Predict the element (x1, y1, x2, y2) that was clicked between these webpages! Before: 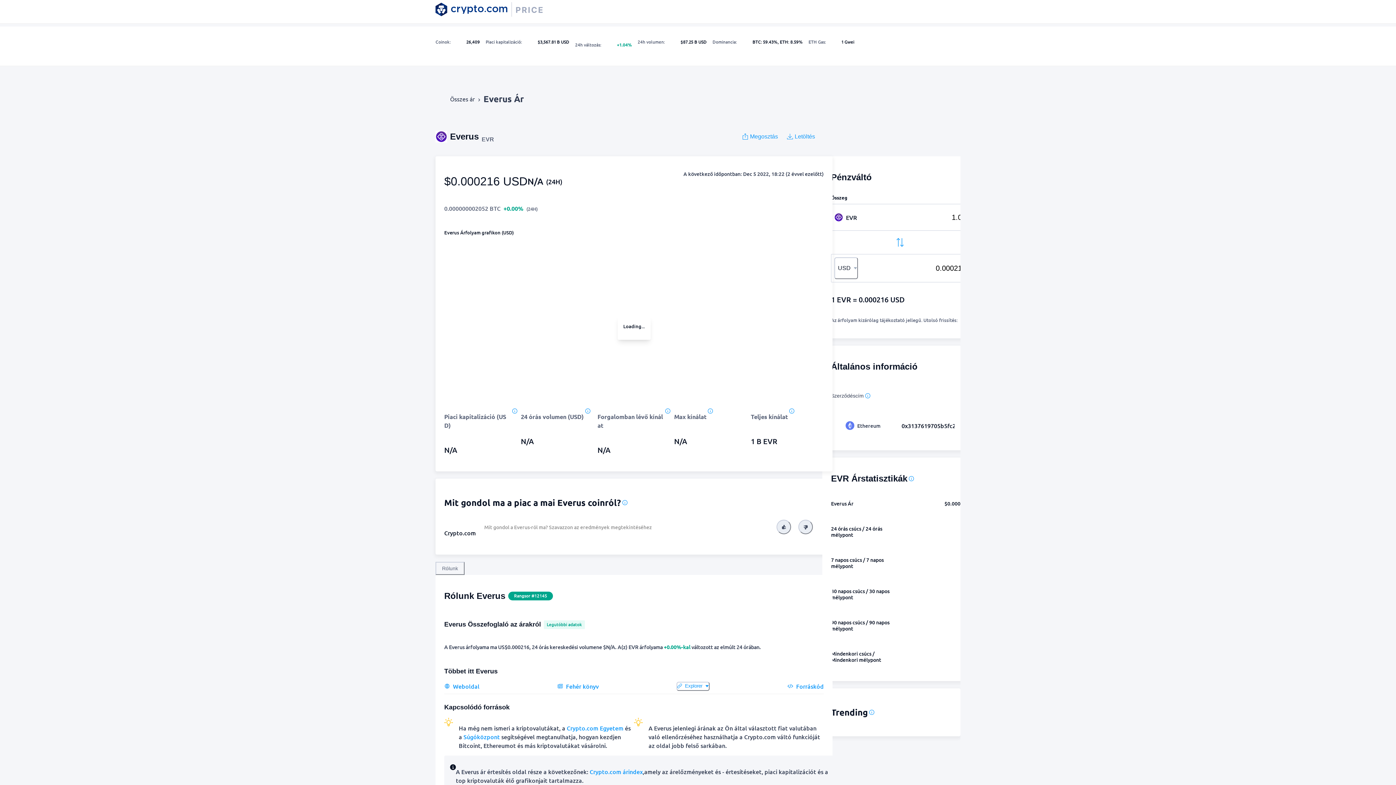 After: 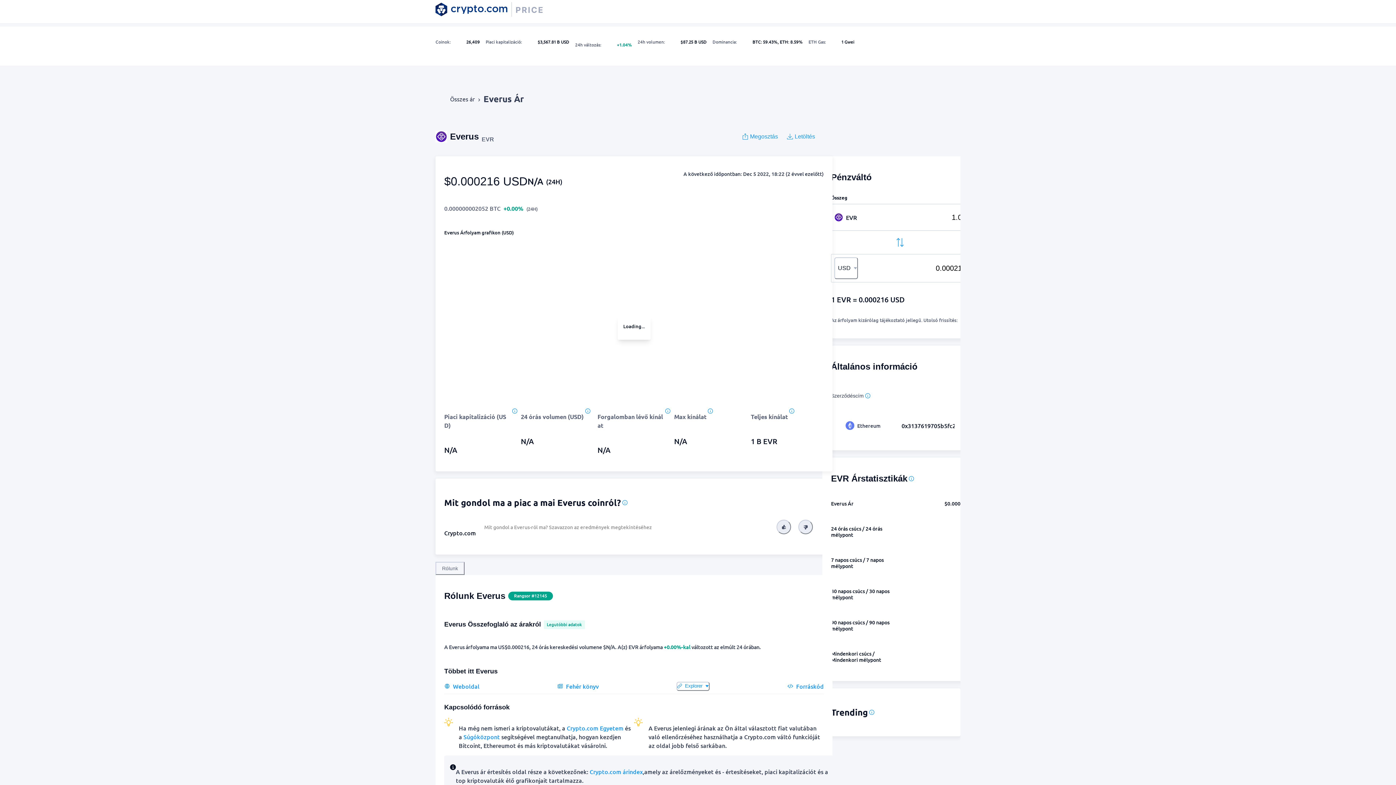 Action: bbox: (444, 682, 479, 691) label: Weboldal